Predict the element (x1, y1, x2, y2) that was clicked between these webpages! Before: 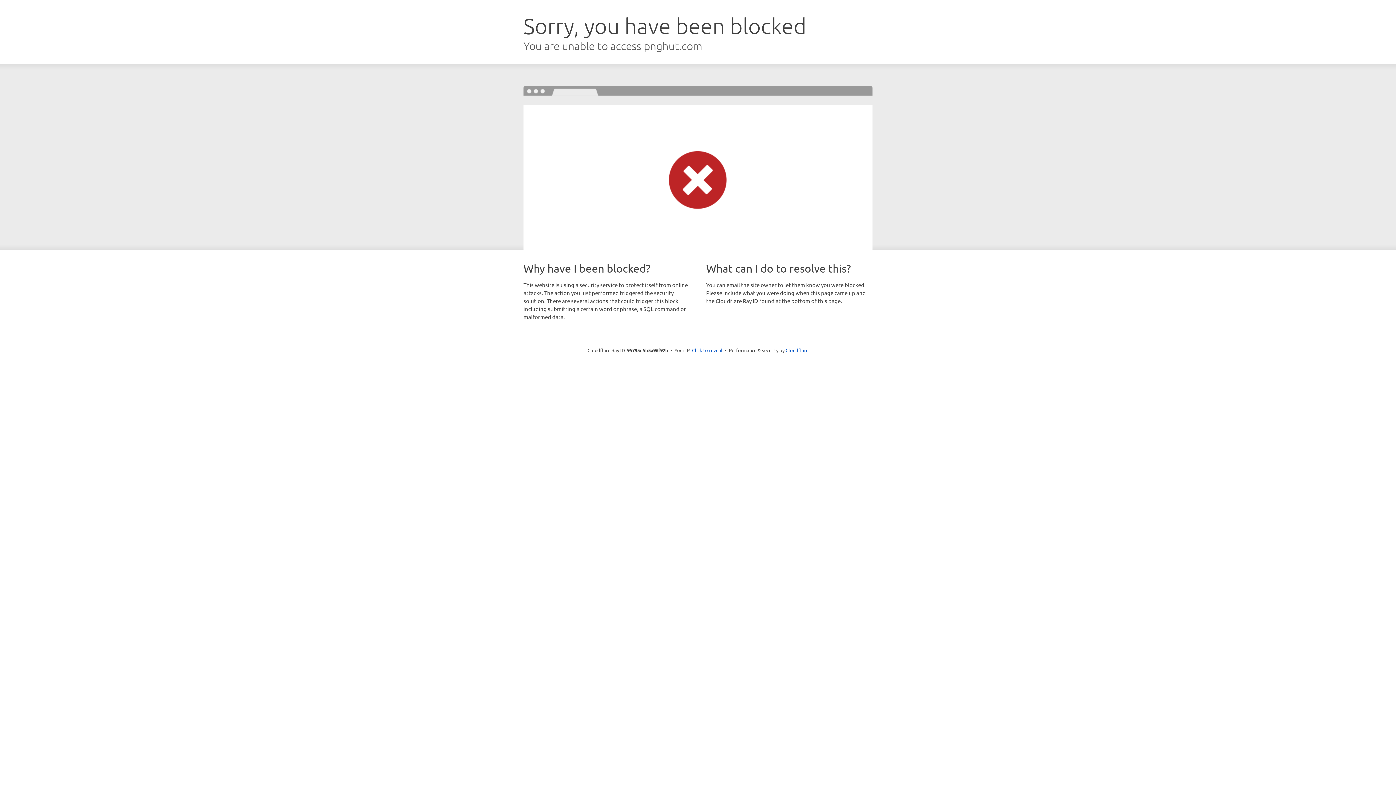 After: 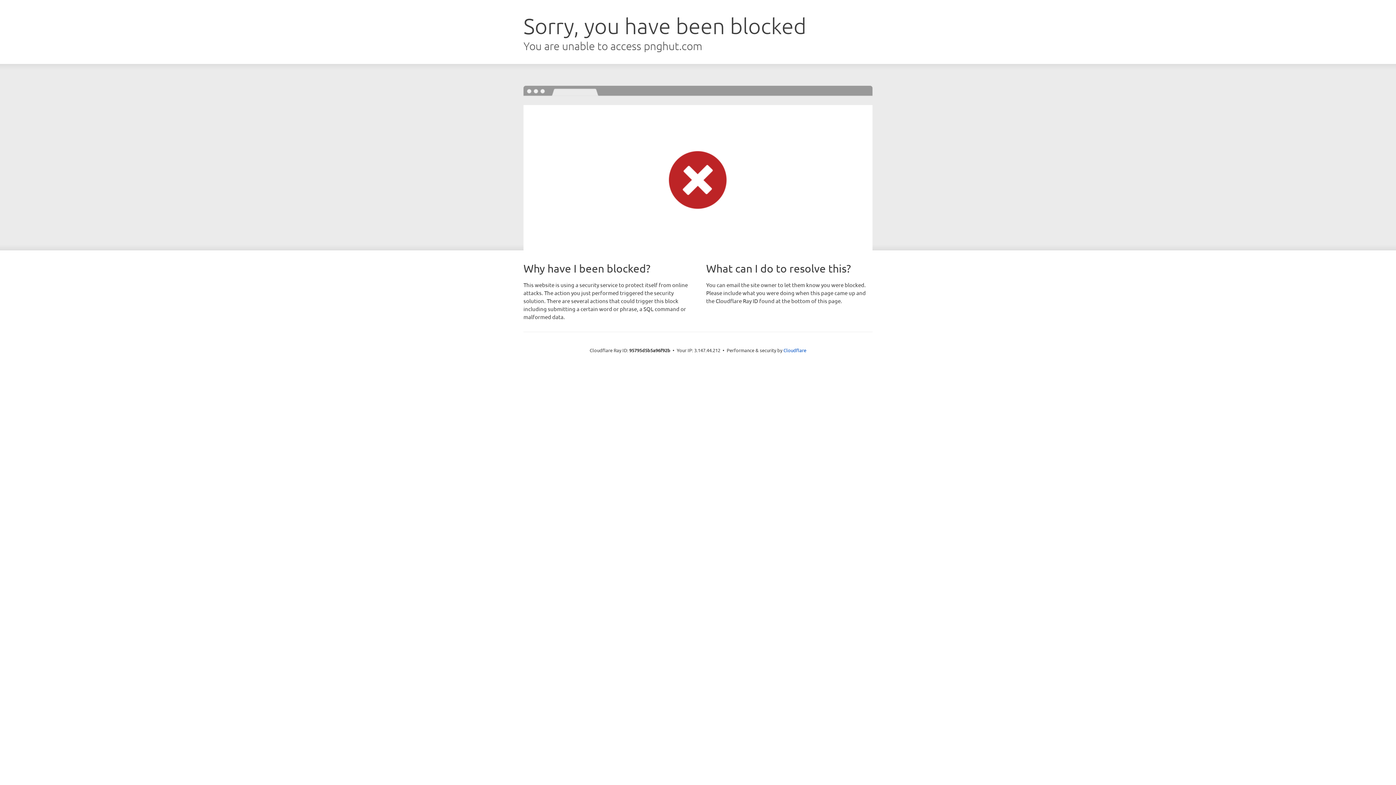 Action: bbox: (692, 346, 722, 353) label: Click to reveal